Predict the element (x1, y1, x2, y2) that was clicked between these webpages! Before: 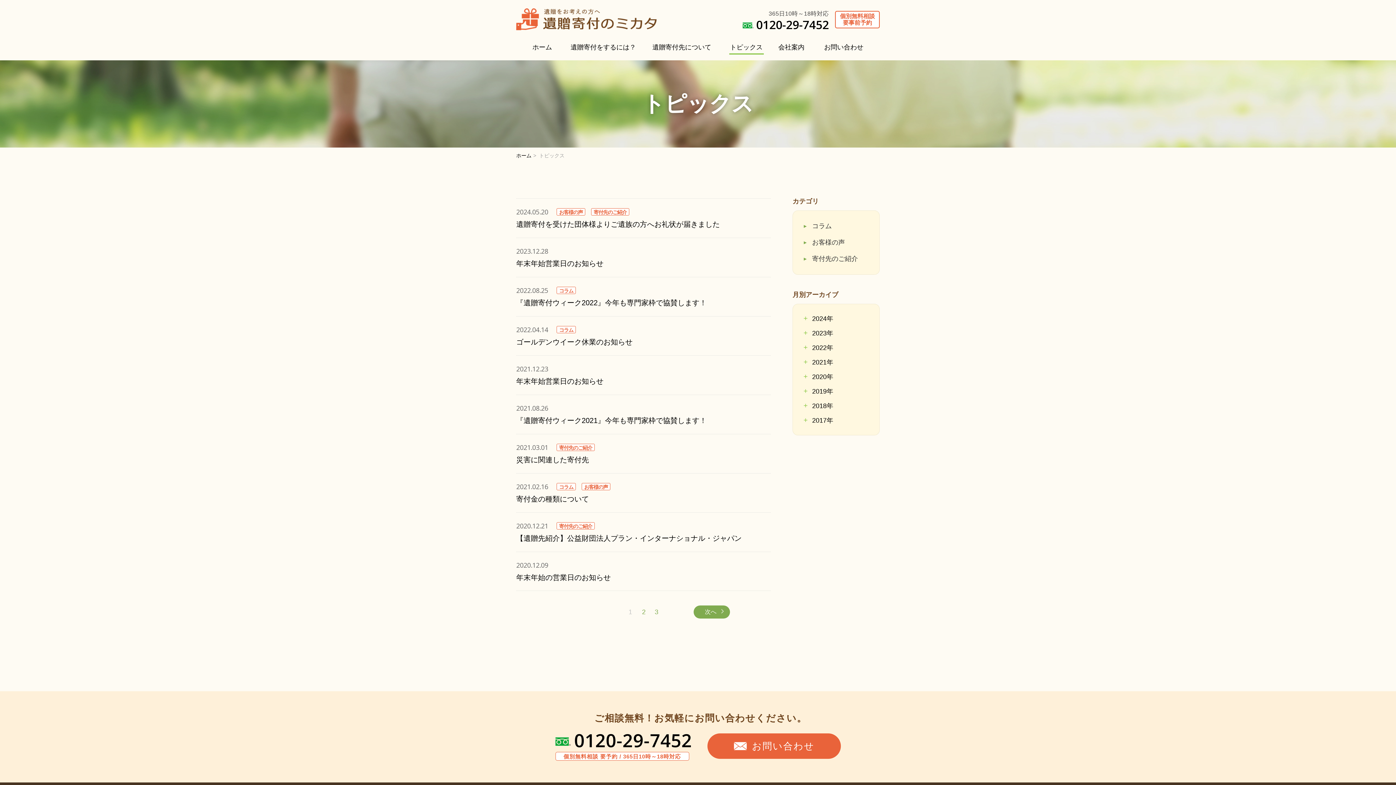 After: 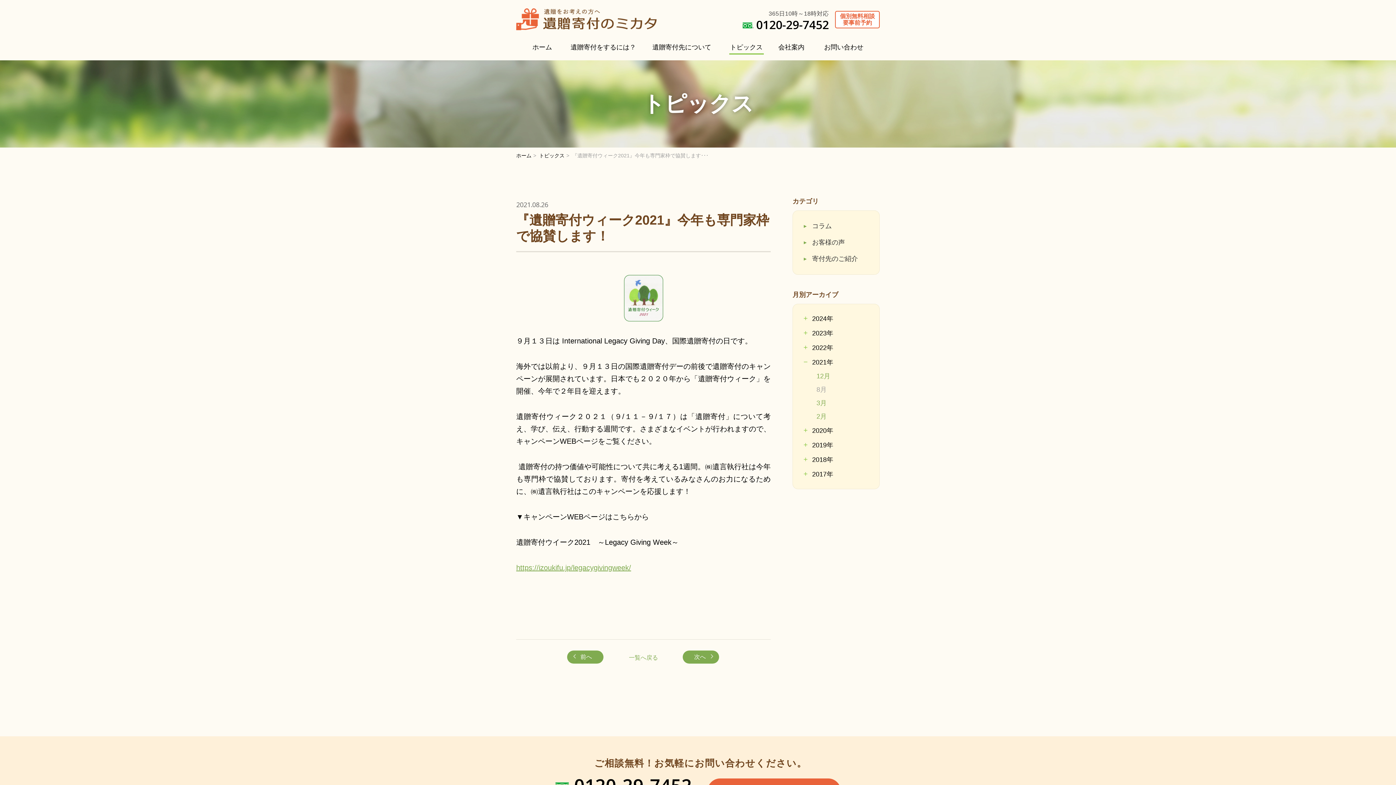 Action: label: 『遺贈寄付ウィーク2021』今年も専門家枠で協賛します！ bbox: (516, 416, 706, 424)